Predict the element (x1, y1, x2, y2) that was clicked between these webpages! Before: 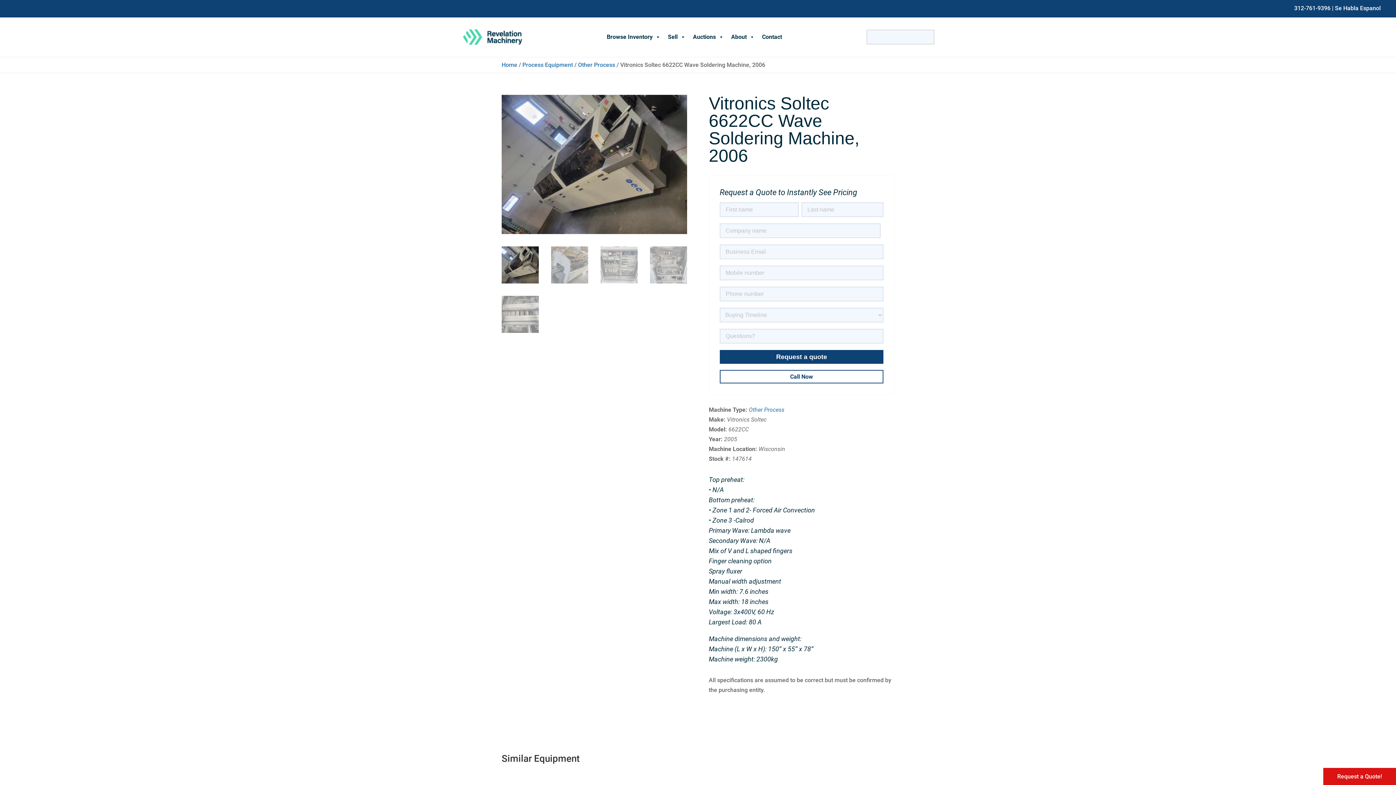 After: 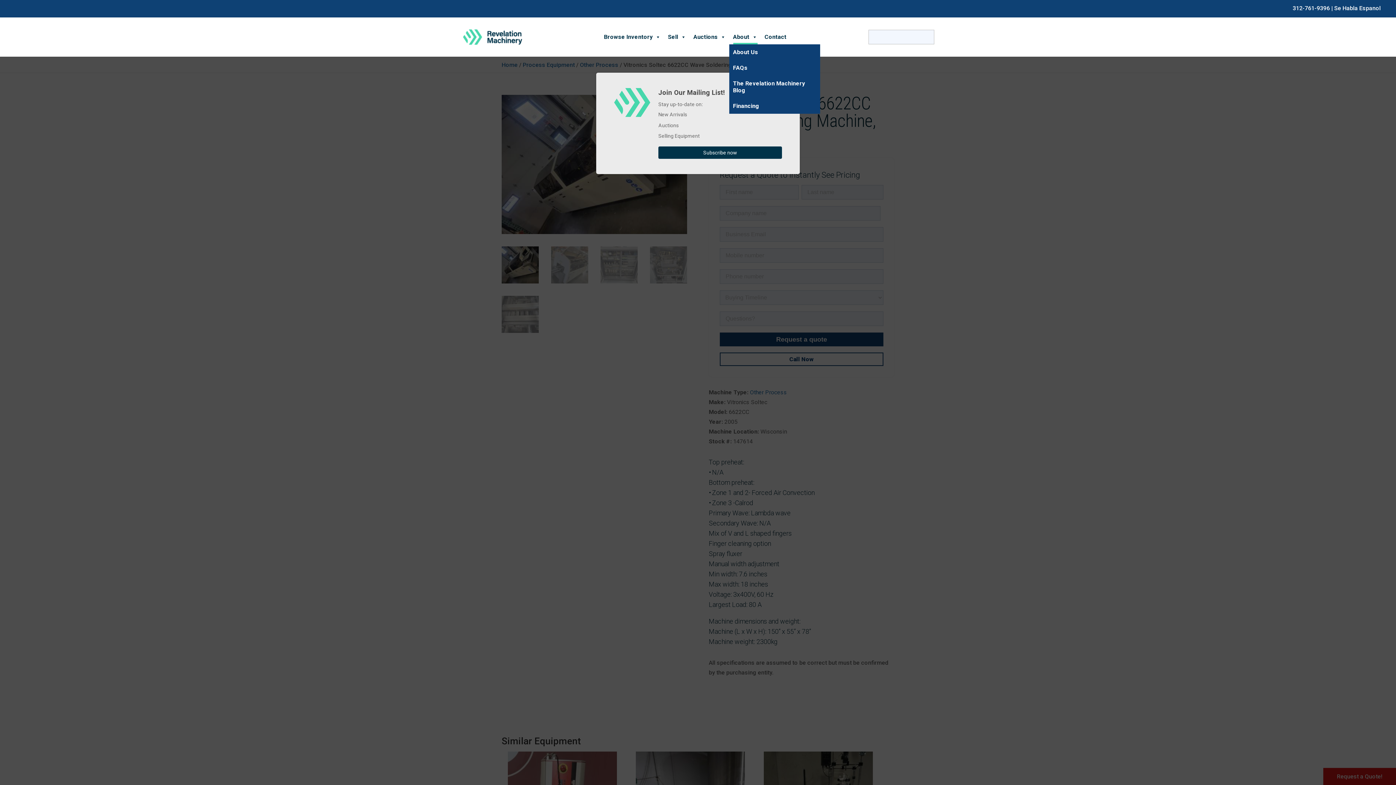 Action: bbox: (727, 29, 758, 44) label: About